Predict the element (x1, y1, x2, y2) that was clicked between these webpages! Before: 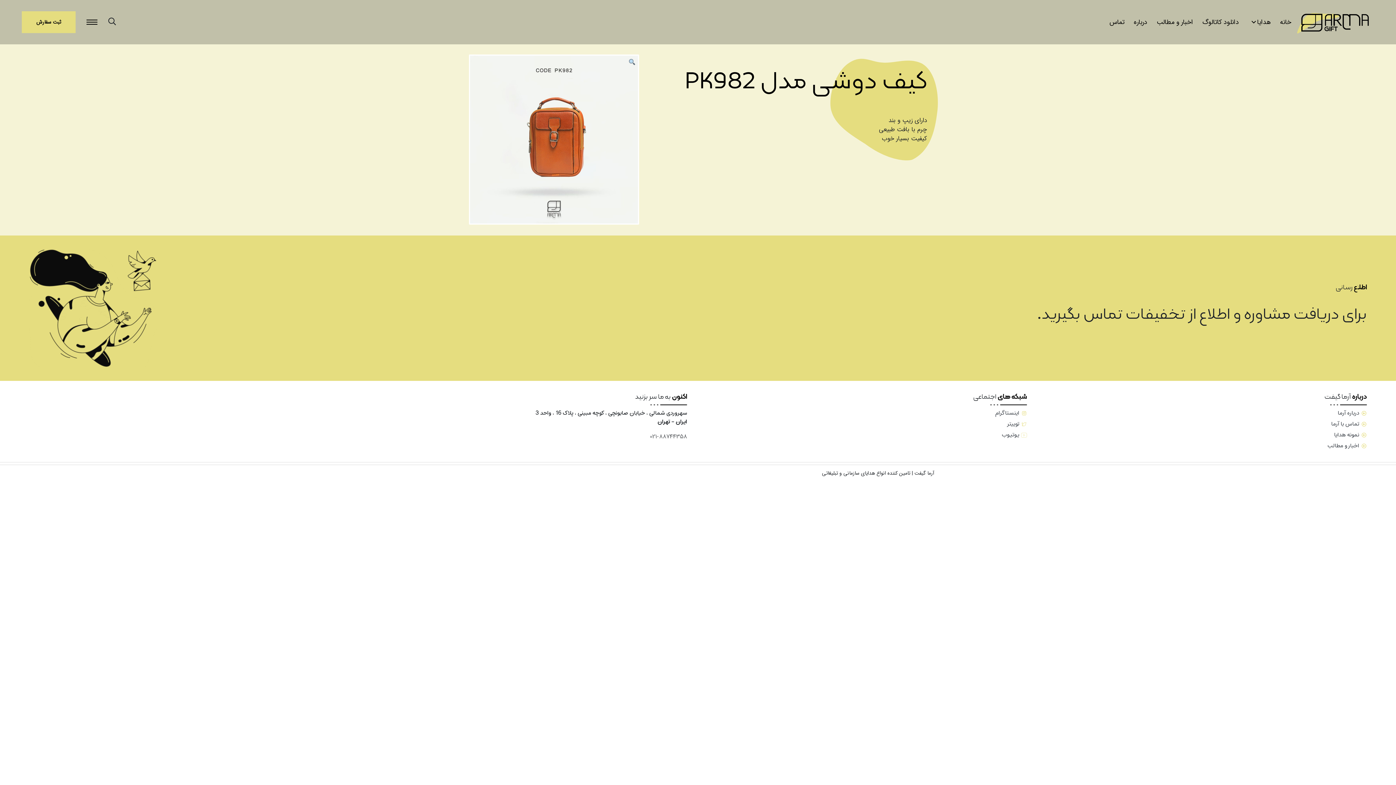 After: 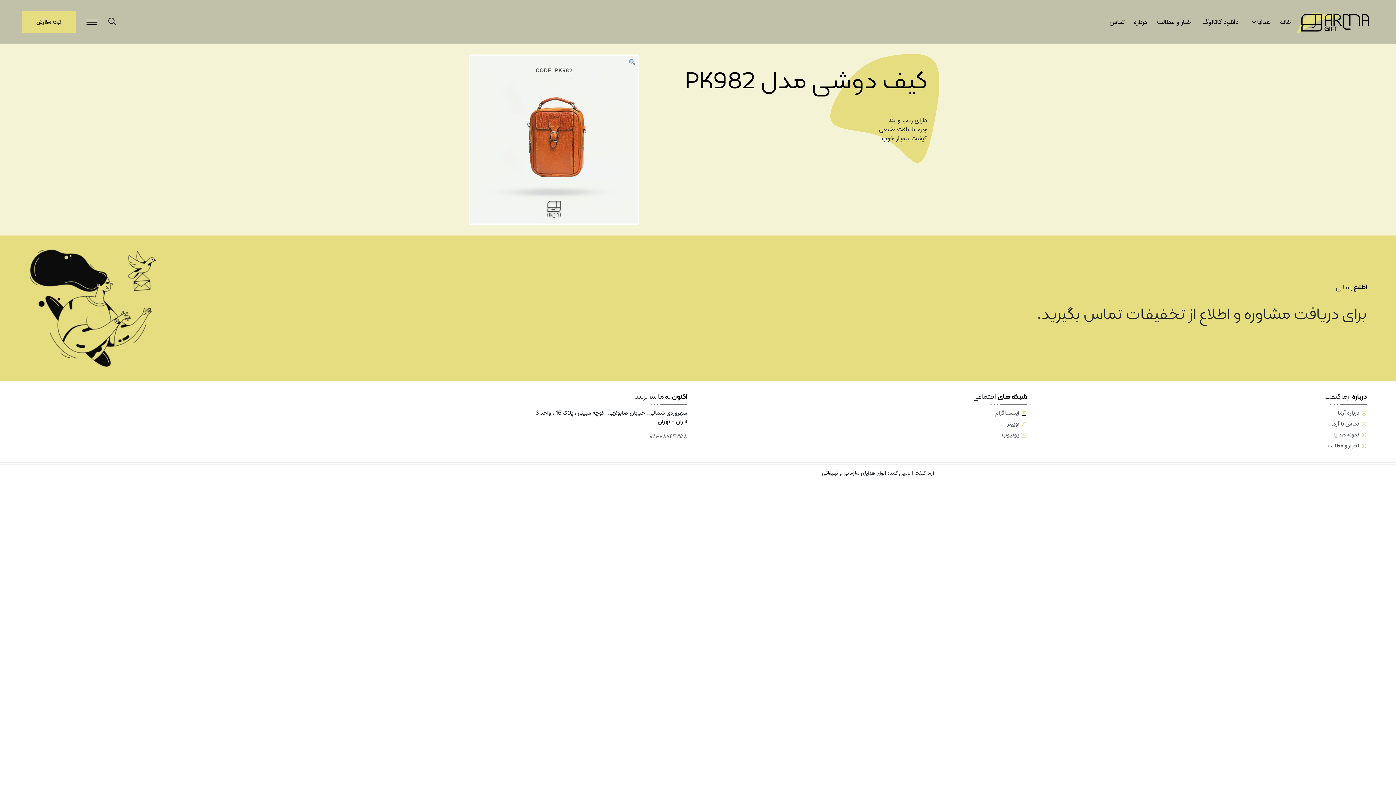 Action: label: اینستاگرام bbox: (709, 409, 1027, 417)